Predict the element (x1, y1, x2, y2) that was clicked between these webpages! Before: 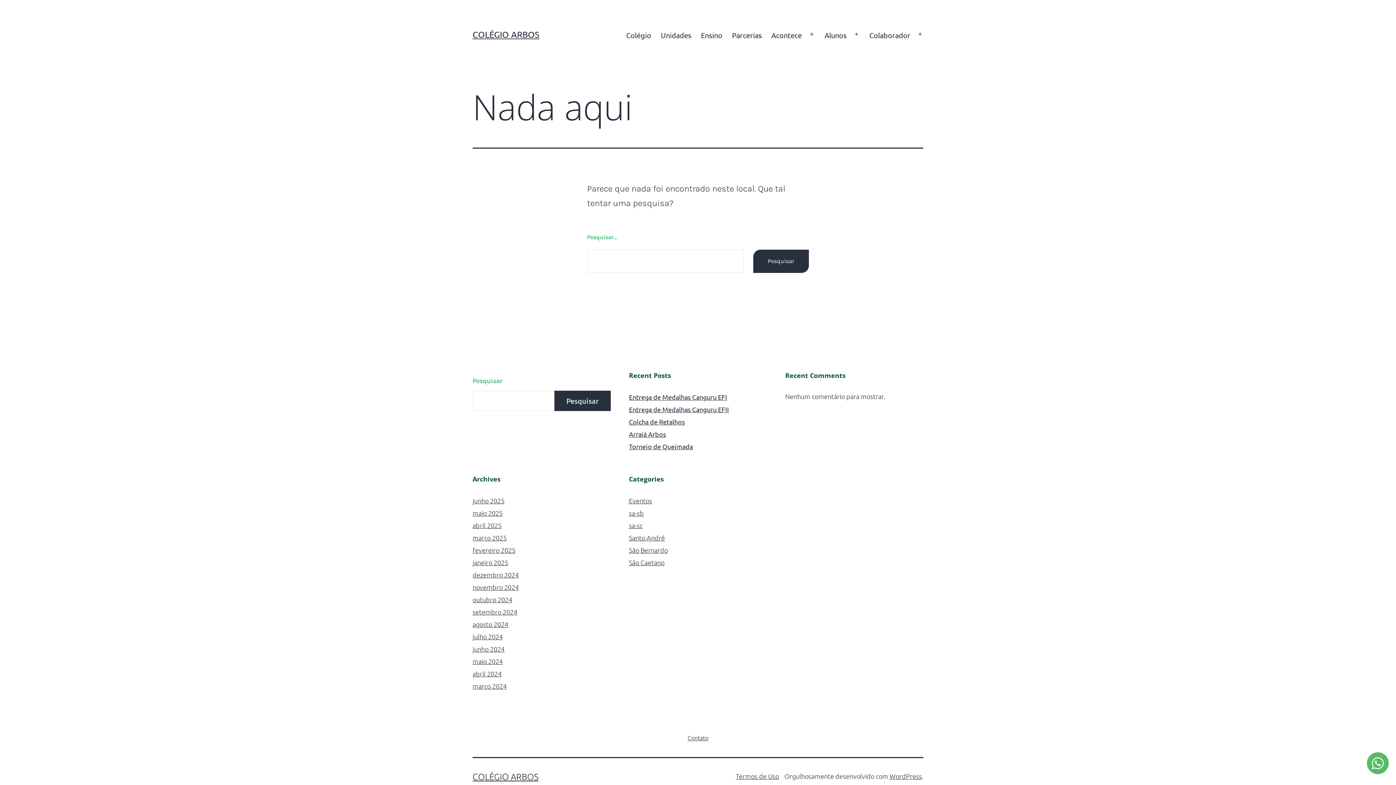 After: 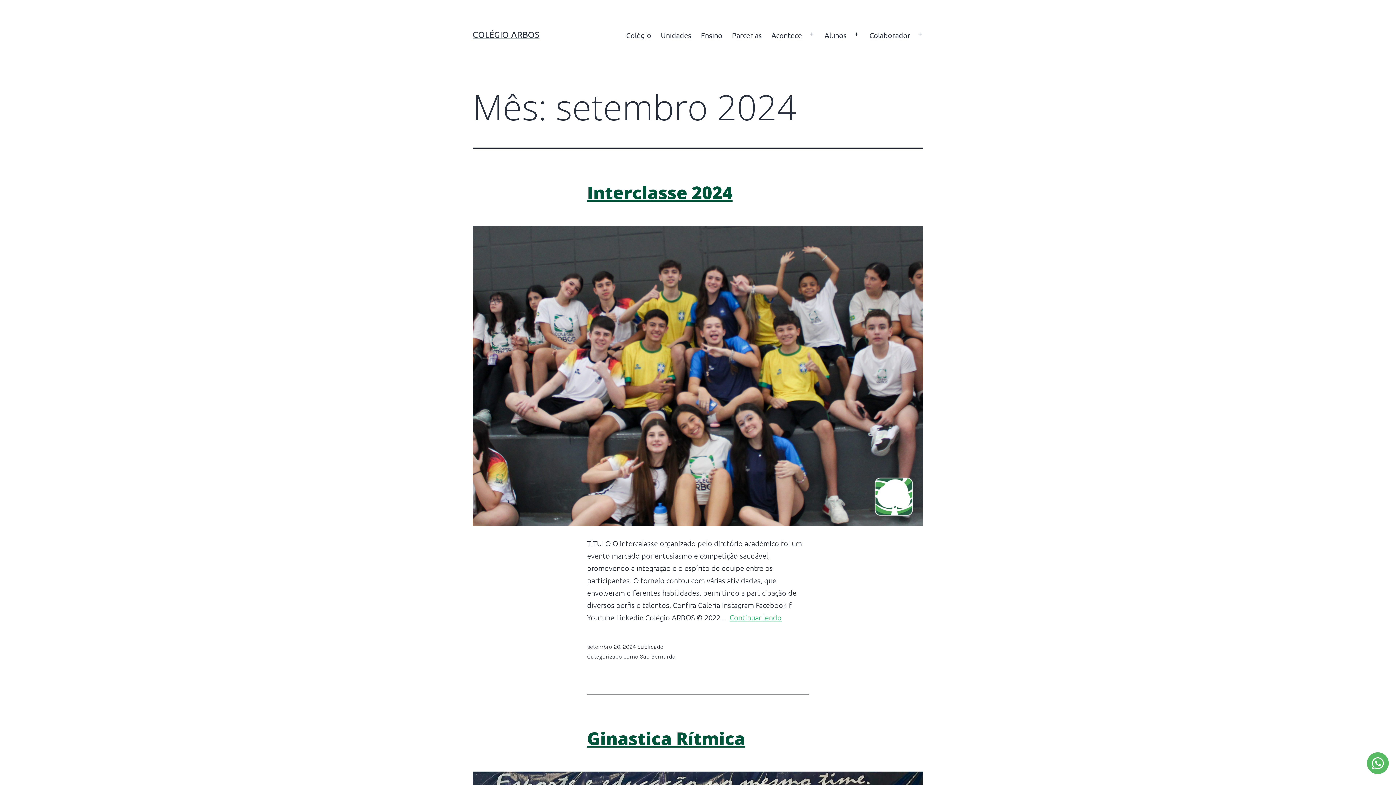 Action: bbox: (472, 608, 517, 616) label: setembro 2024